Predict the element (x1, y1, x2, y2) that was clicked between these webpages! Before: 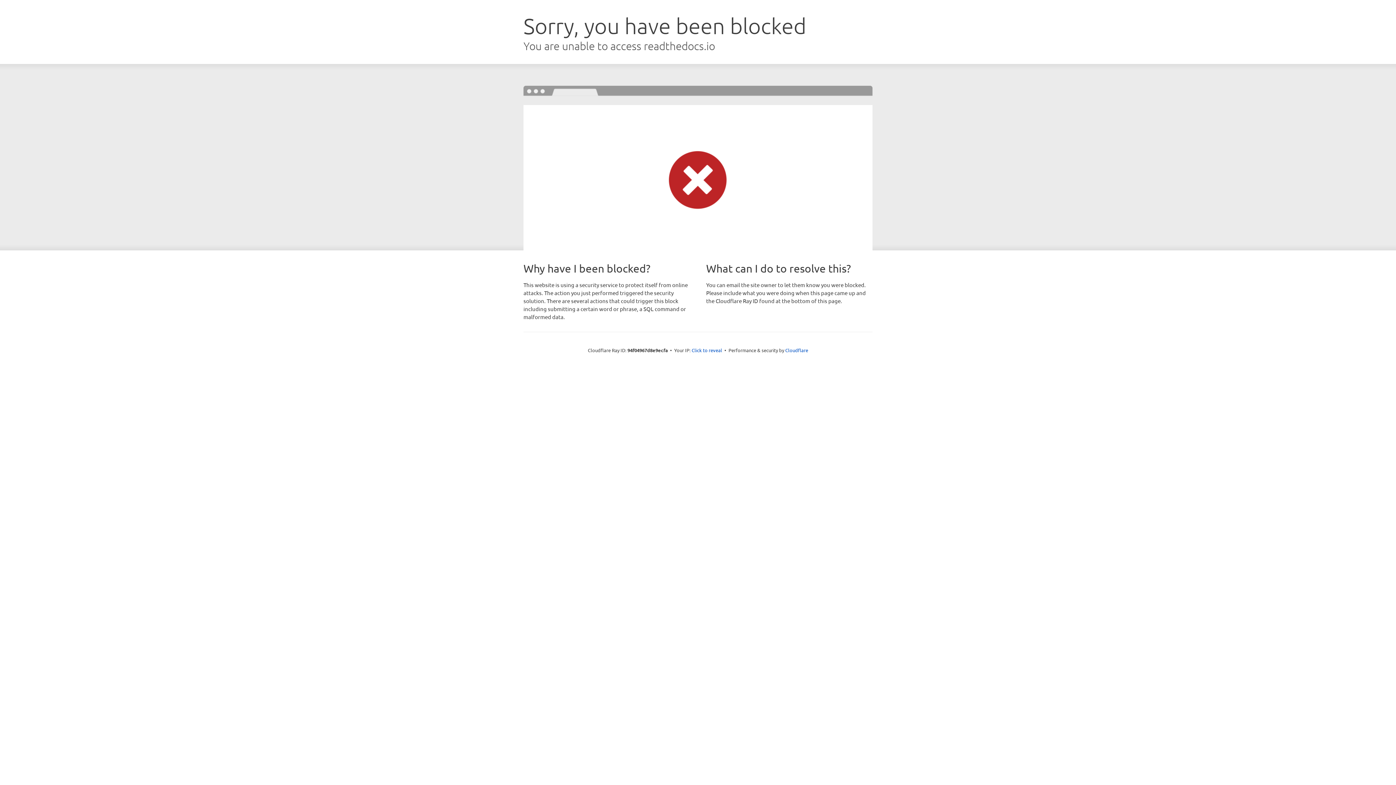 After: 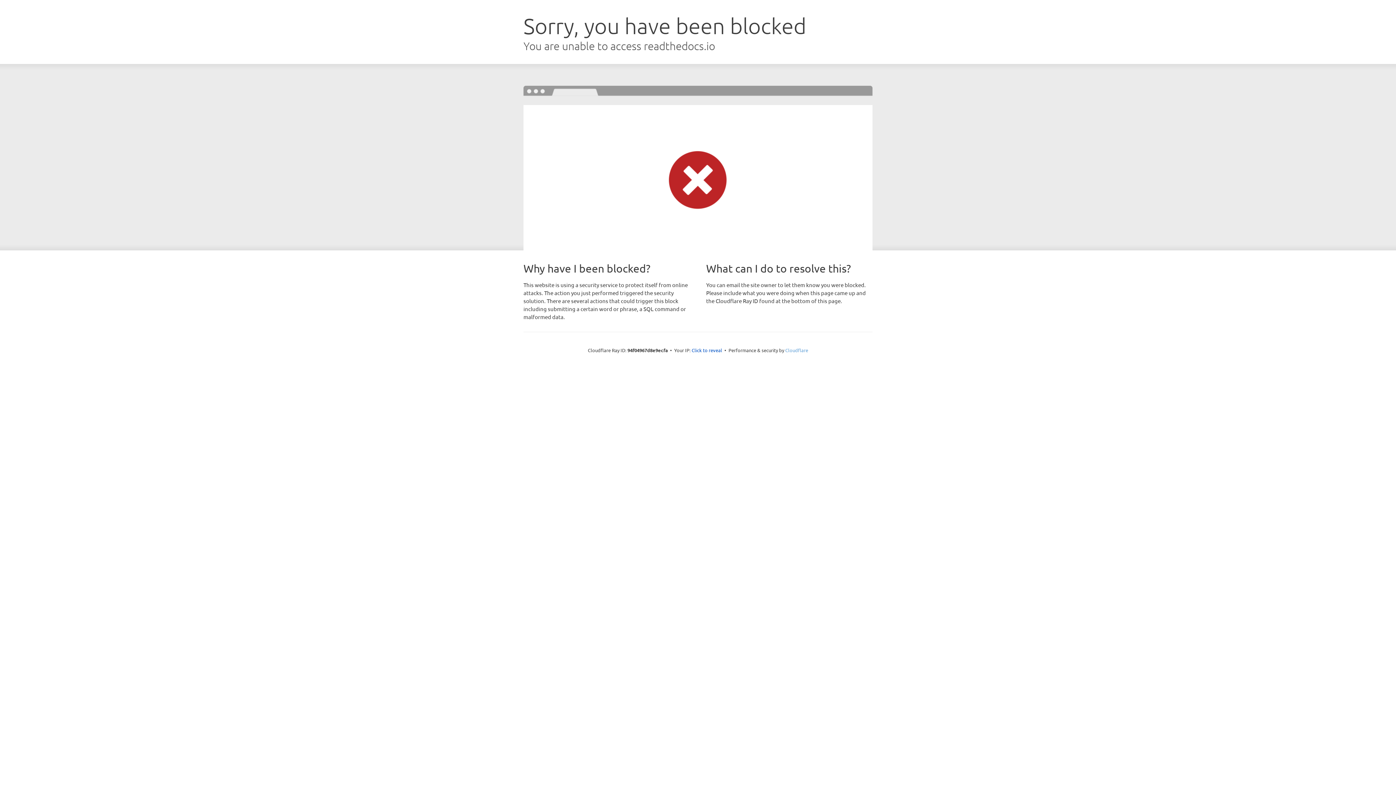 Action: bbox: (785, 347, 808, 353) label: Cloudflare